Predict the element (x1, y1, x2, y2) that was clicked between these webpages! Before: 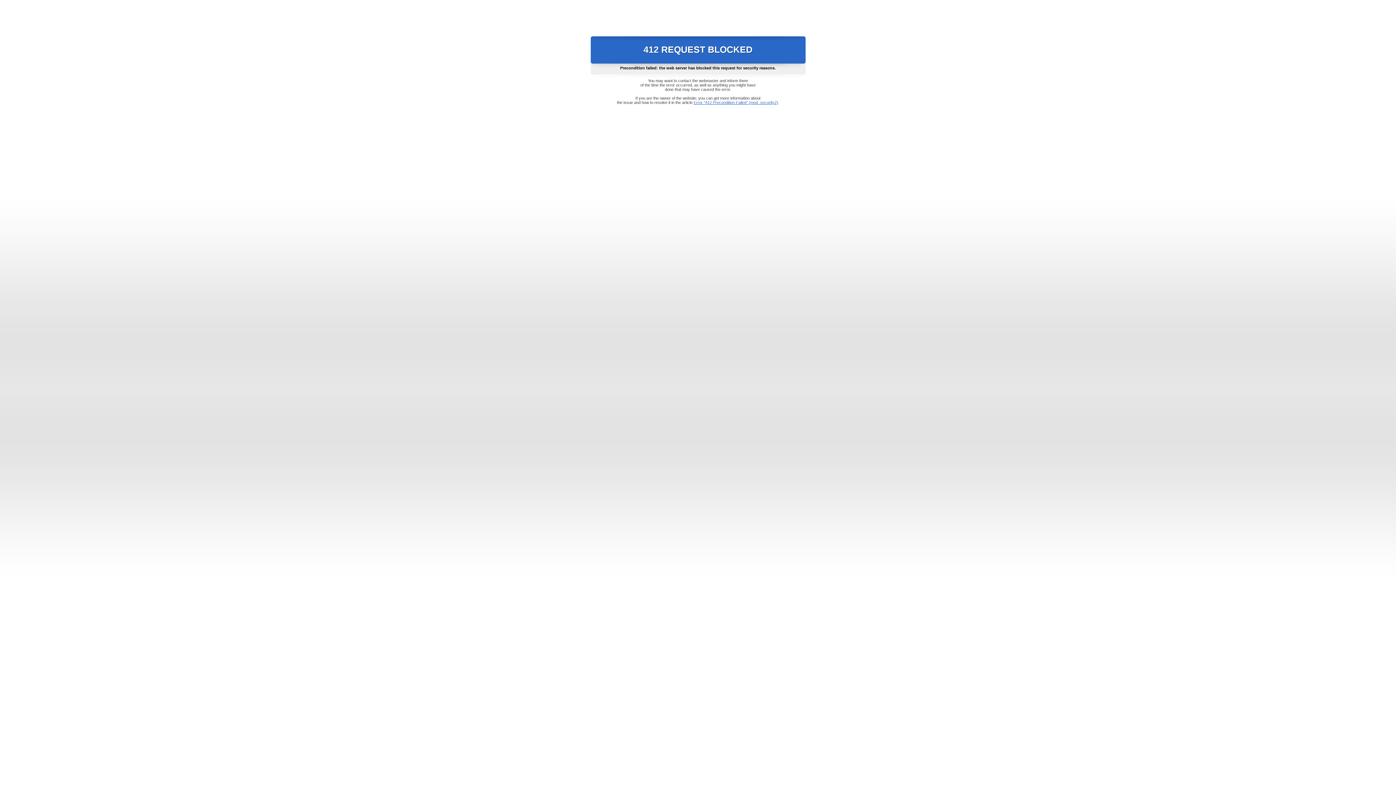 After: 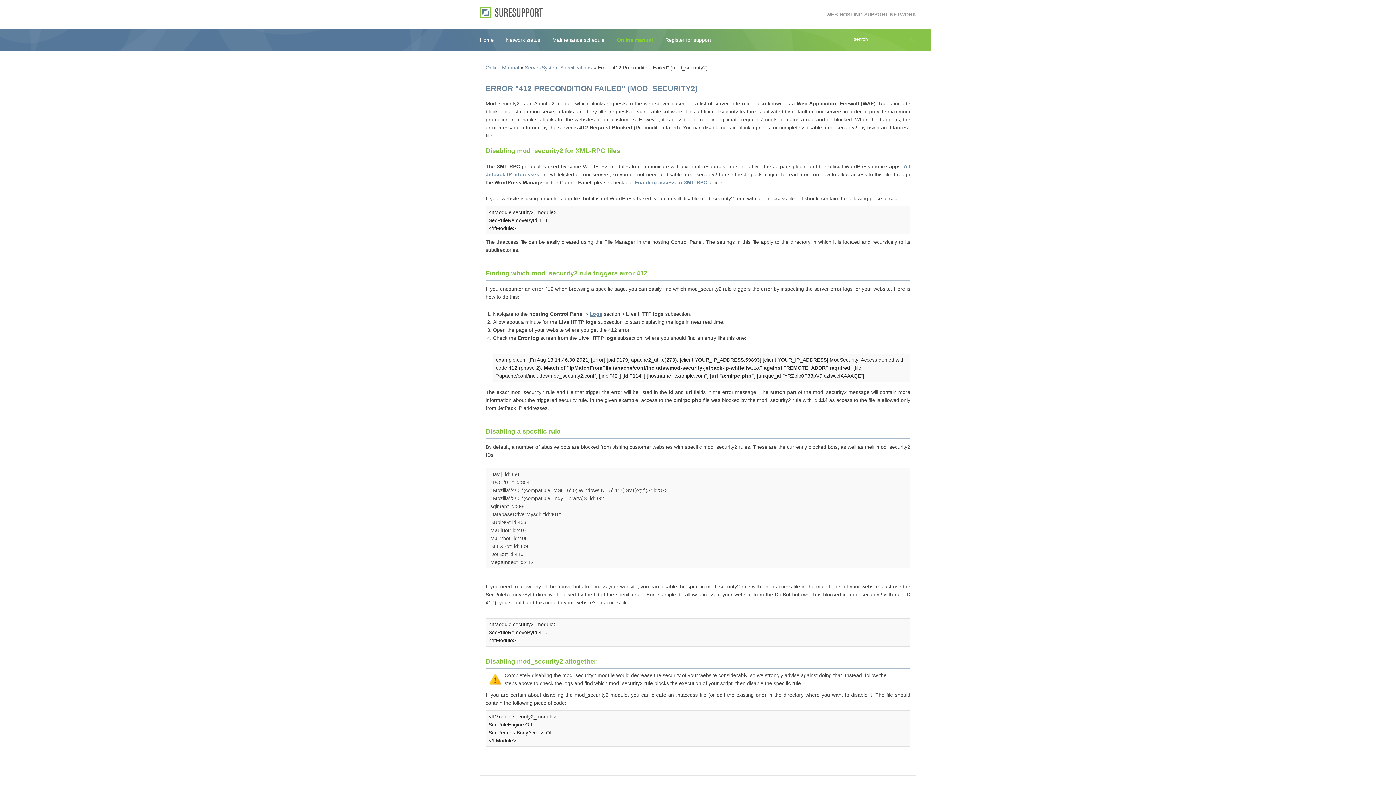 Action: bbox: (693, 100, 778, 104) label: Error "412 Precondition Failed" (mod_security2)